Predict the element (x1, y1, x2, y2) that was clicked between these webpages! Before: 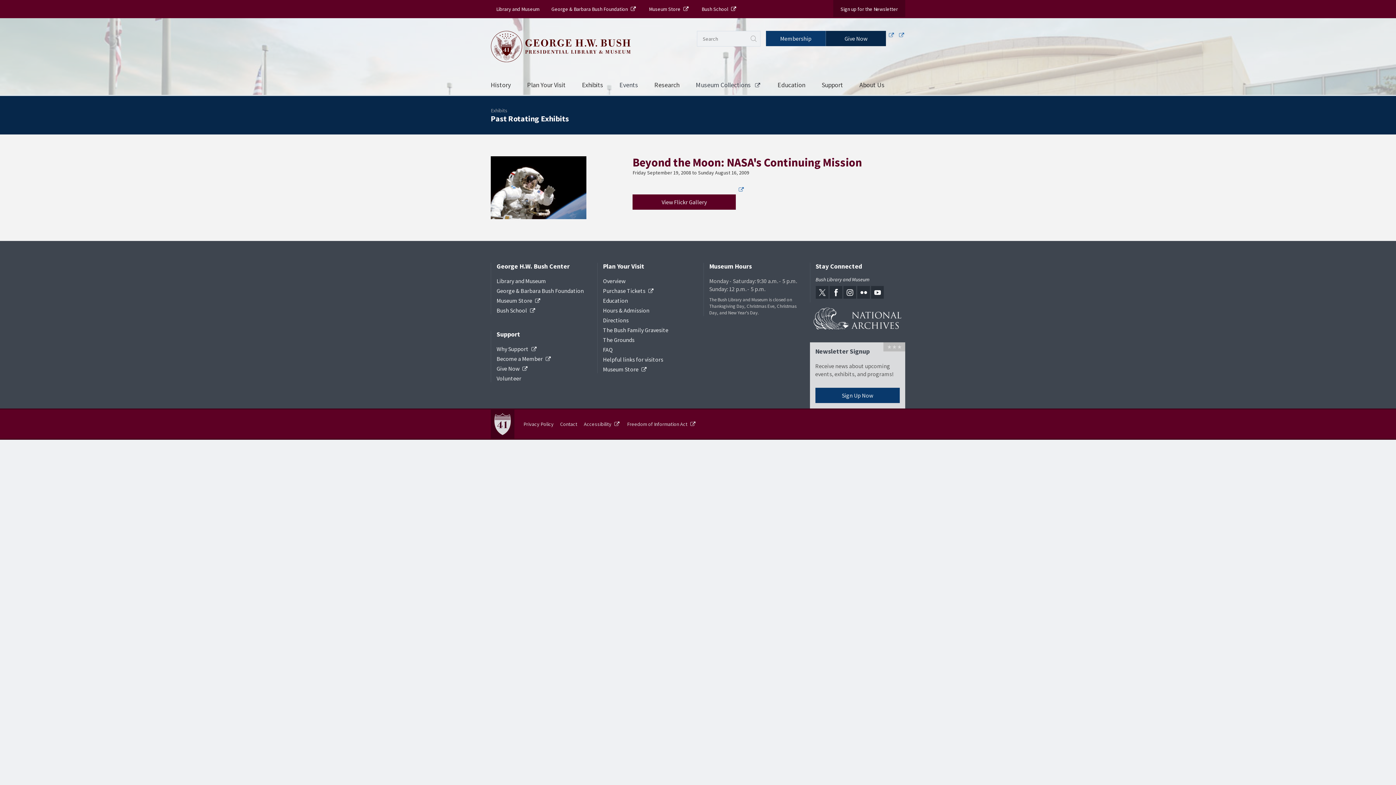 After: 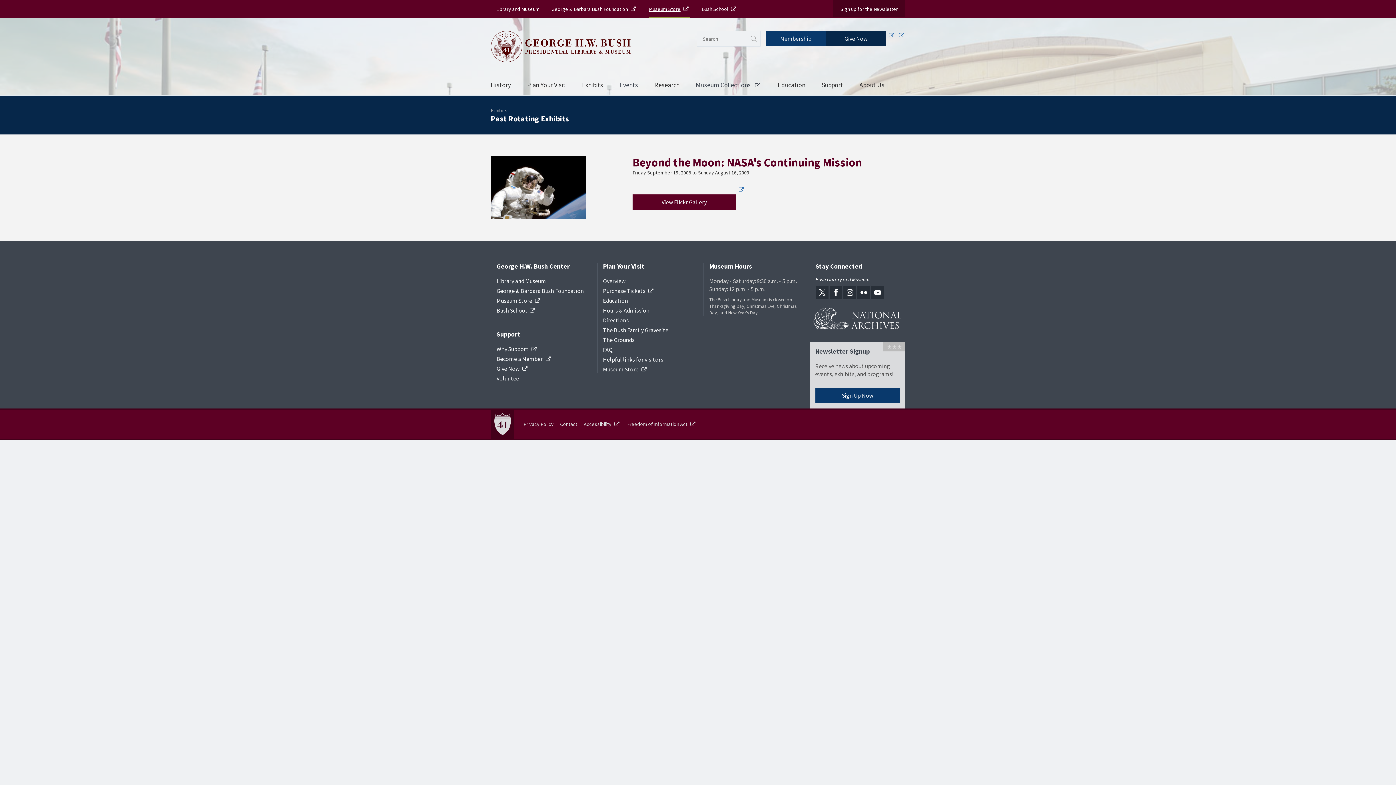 Action: bbox: (649, 0, 689, 17) label: Museum Store